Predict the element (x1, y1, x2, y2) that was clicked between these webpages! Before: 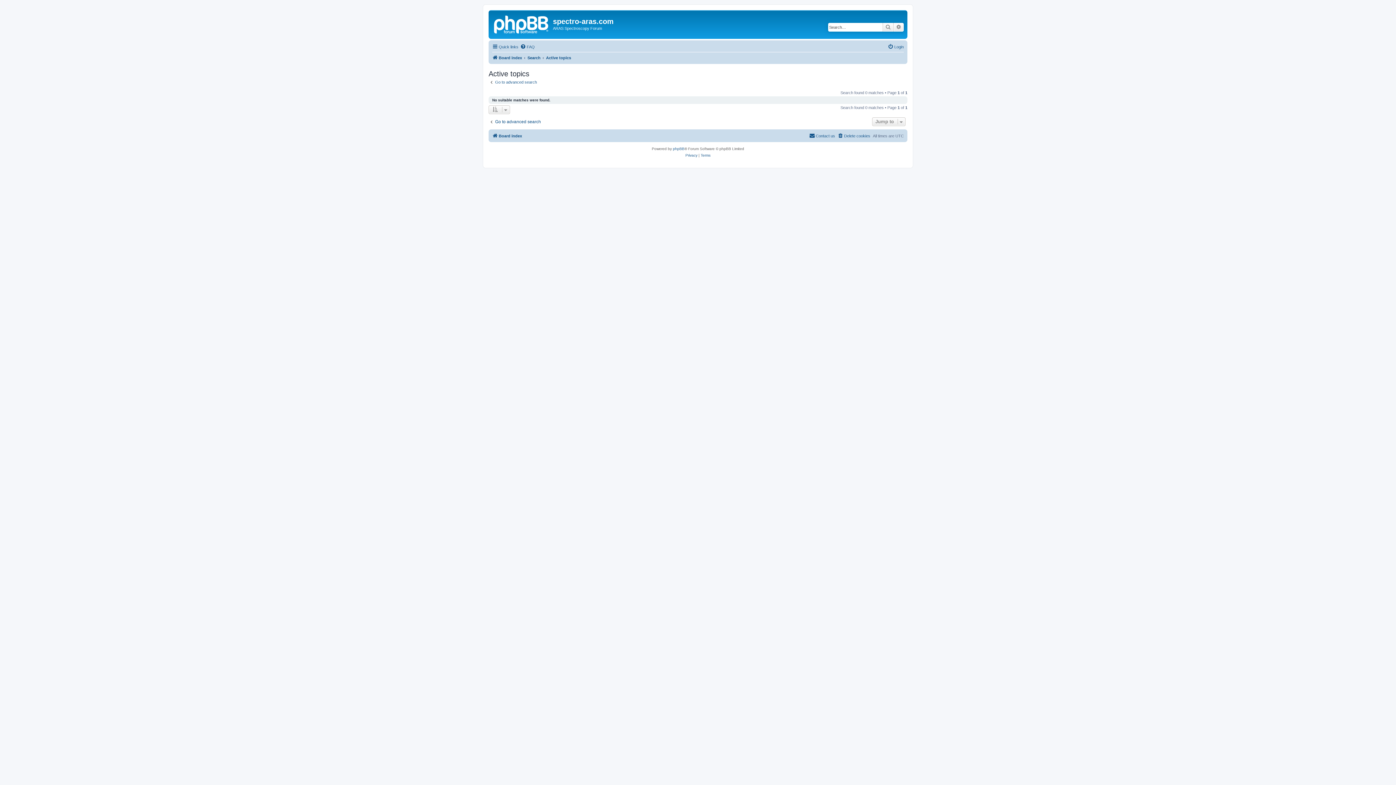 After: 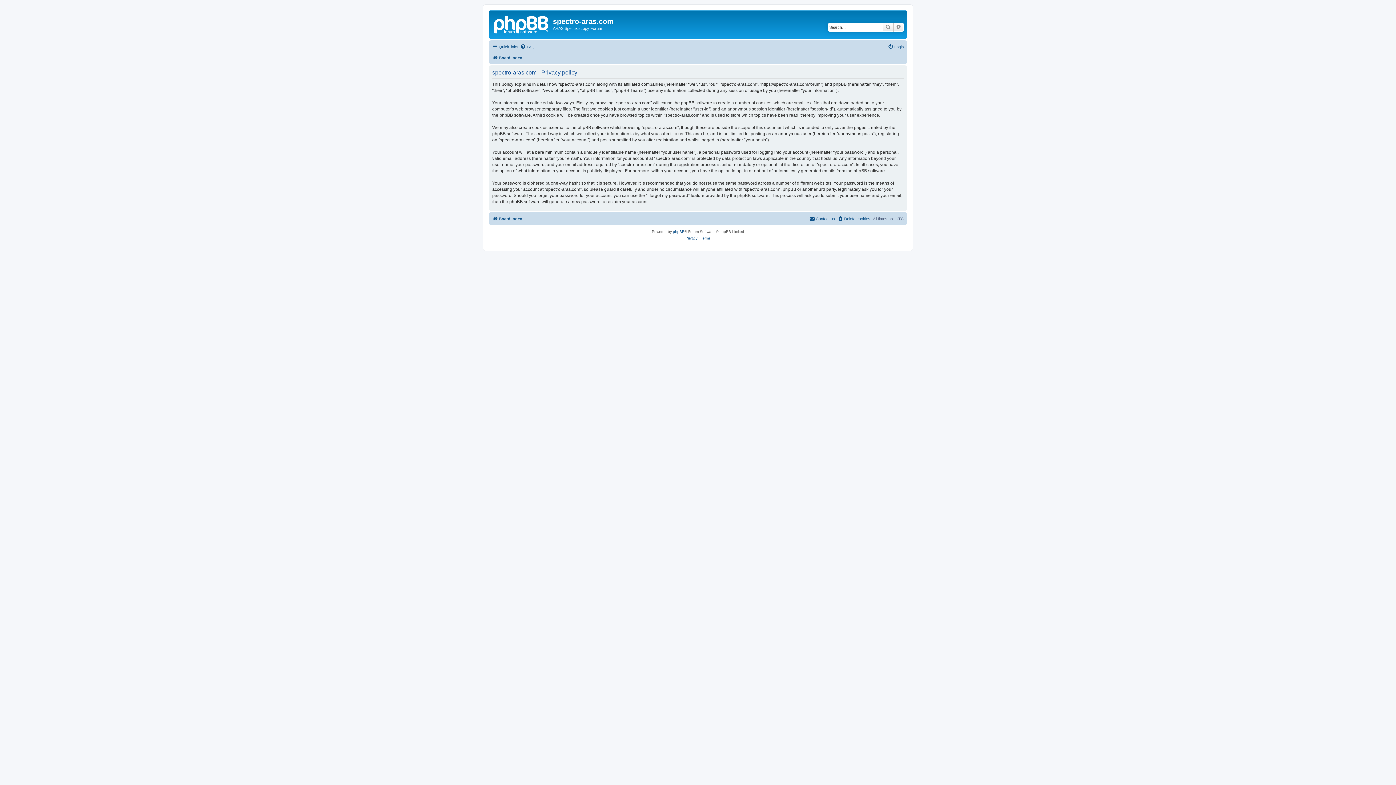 Action: label: Privacy bbox: (685, 152, 697, 158)